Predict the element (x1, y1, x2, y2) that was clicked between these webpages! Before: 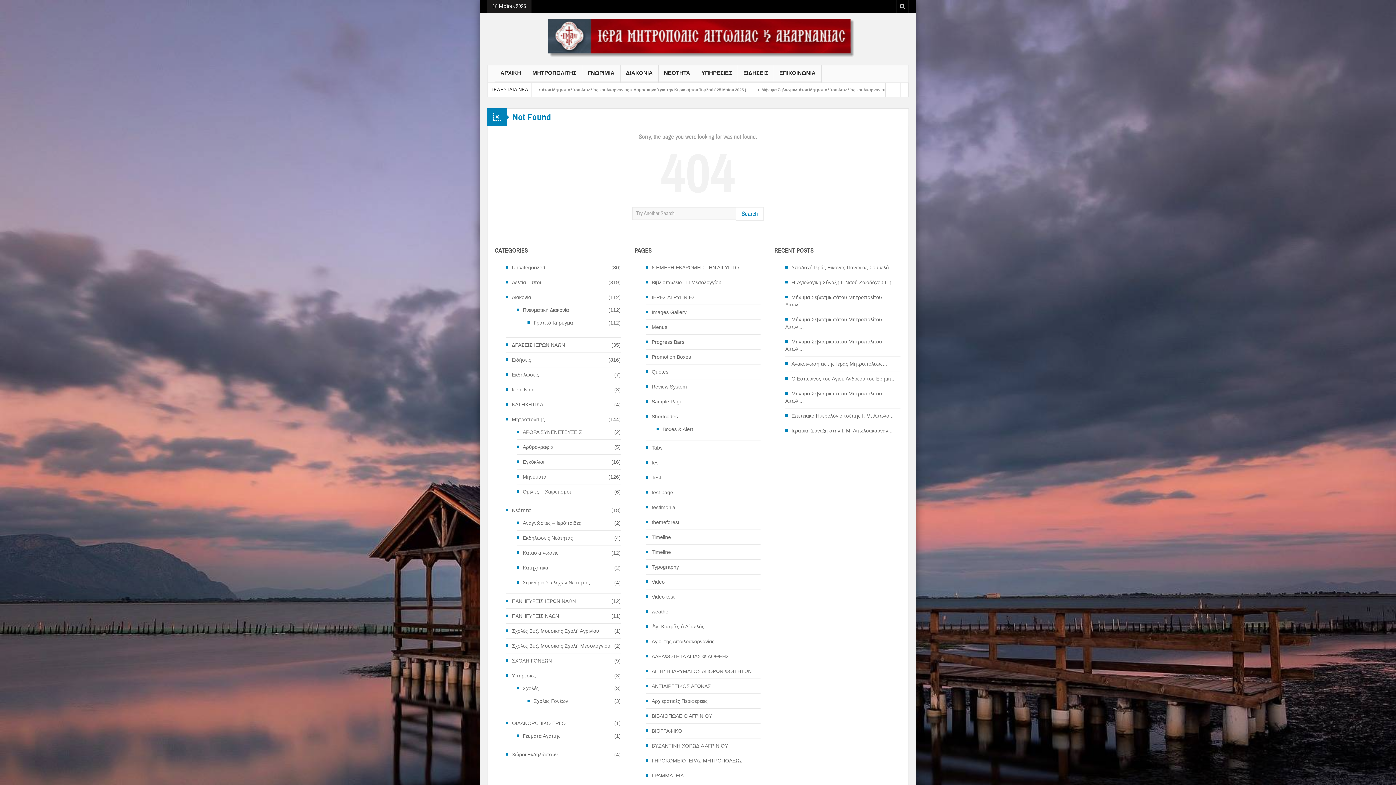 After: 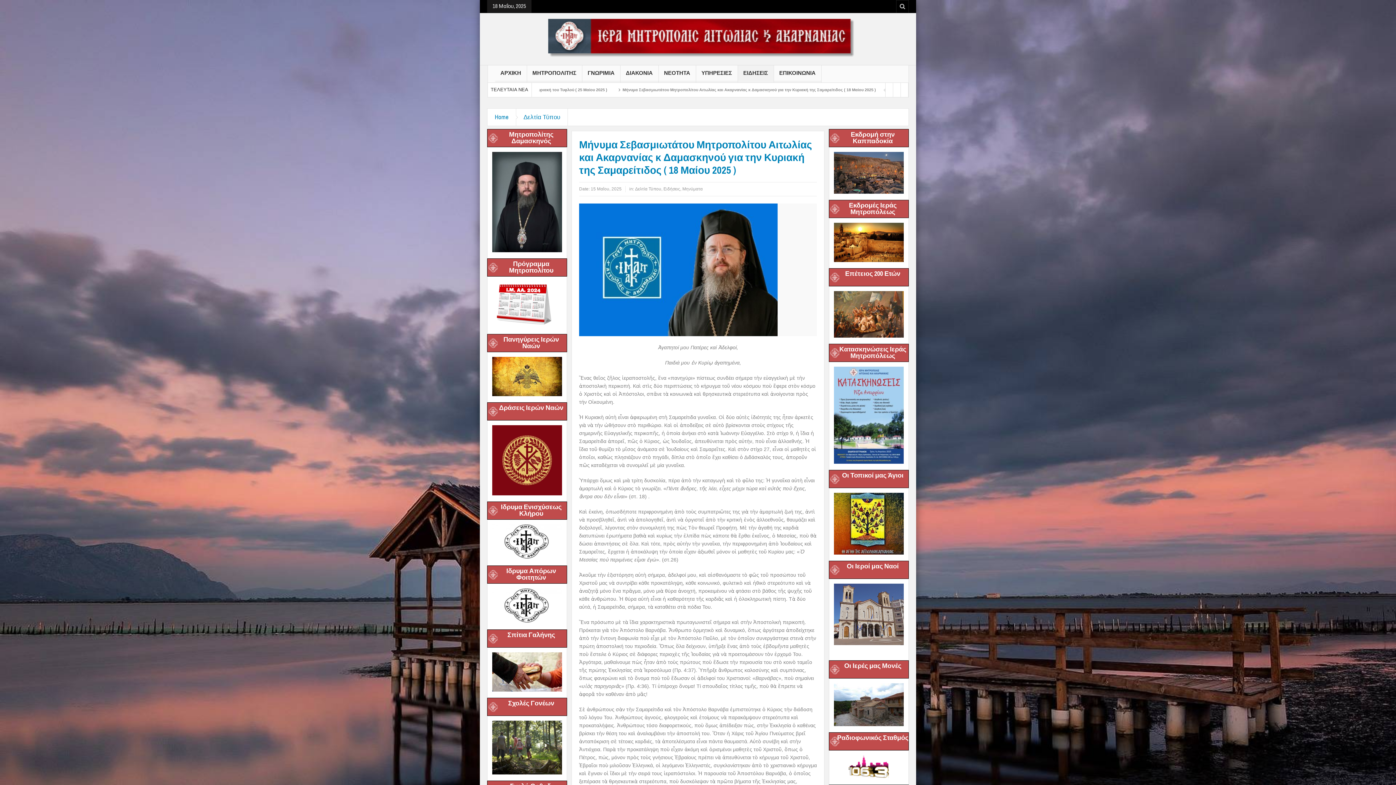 Action: label: Μήνυμα Σεβασμιωτάτου Μητροπολίτου Αιτωλί... bbox: (785, 338, 900, 352)